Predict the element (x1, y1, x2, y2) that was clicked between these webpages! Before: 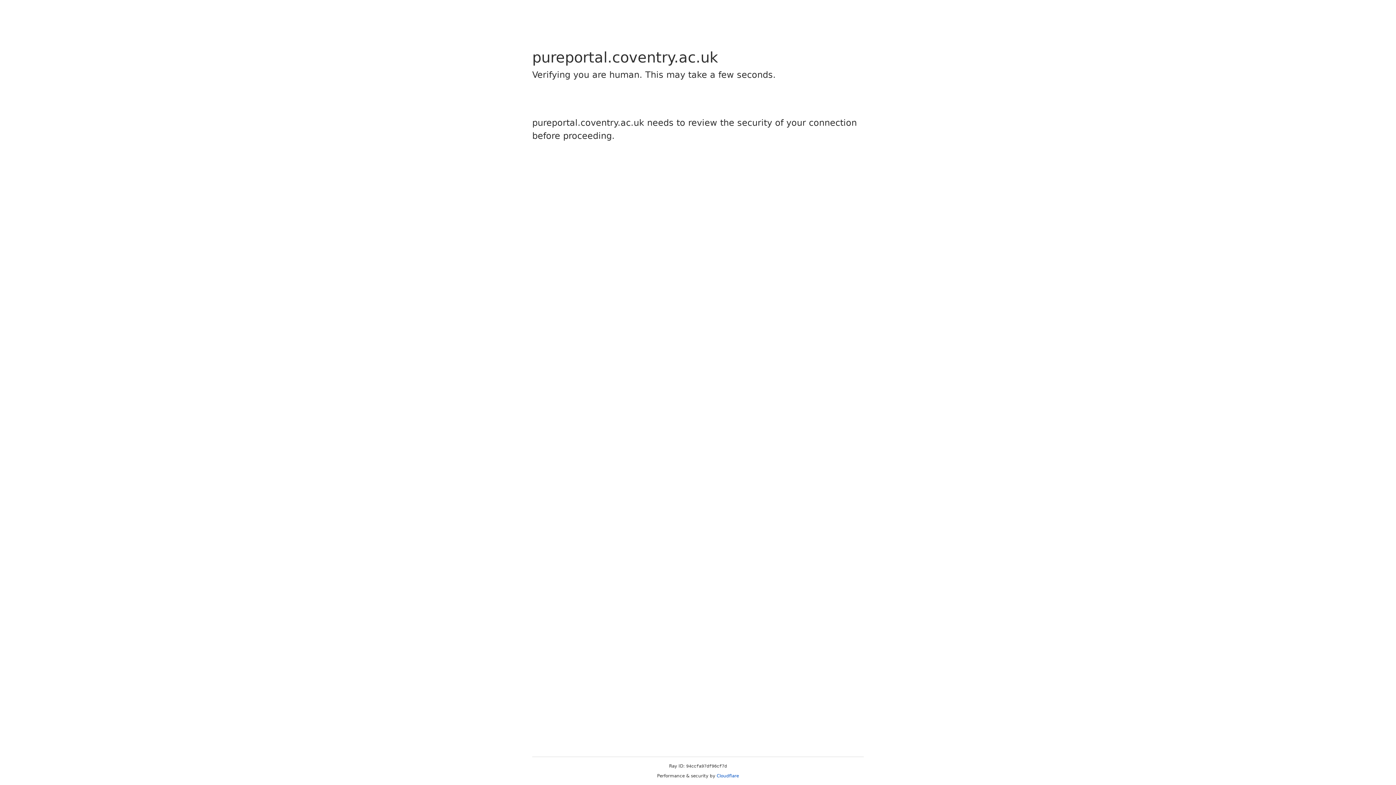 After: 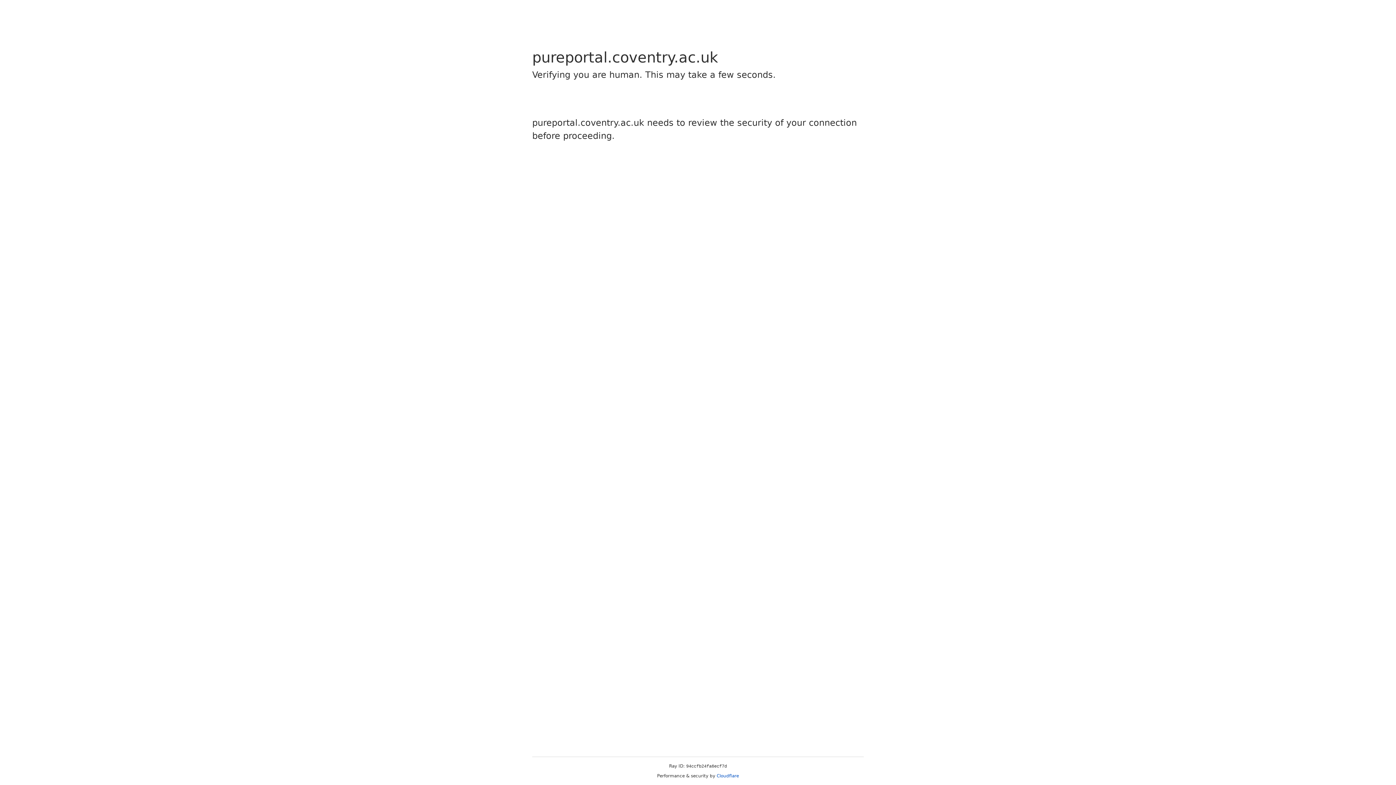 Action: label: Cloudflare bbox: (716, 773, 739, 778)